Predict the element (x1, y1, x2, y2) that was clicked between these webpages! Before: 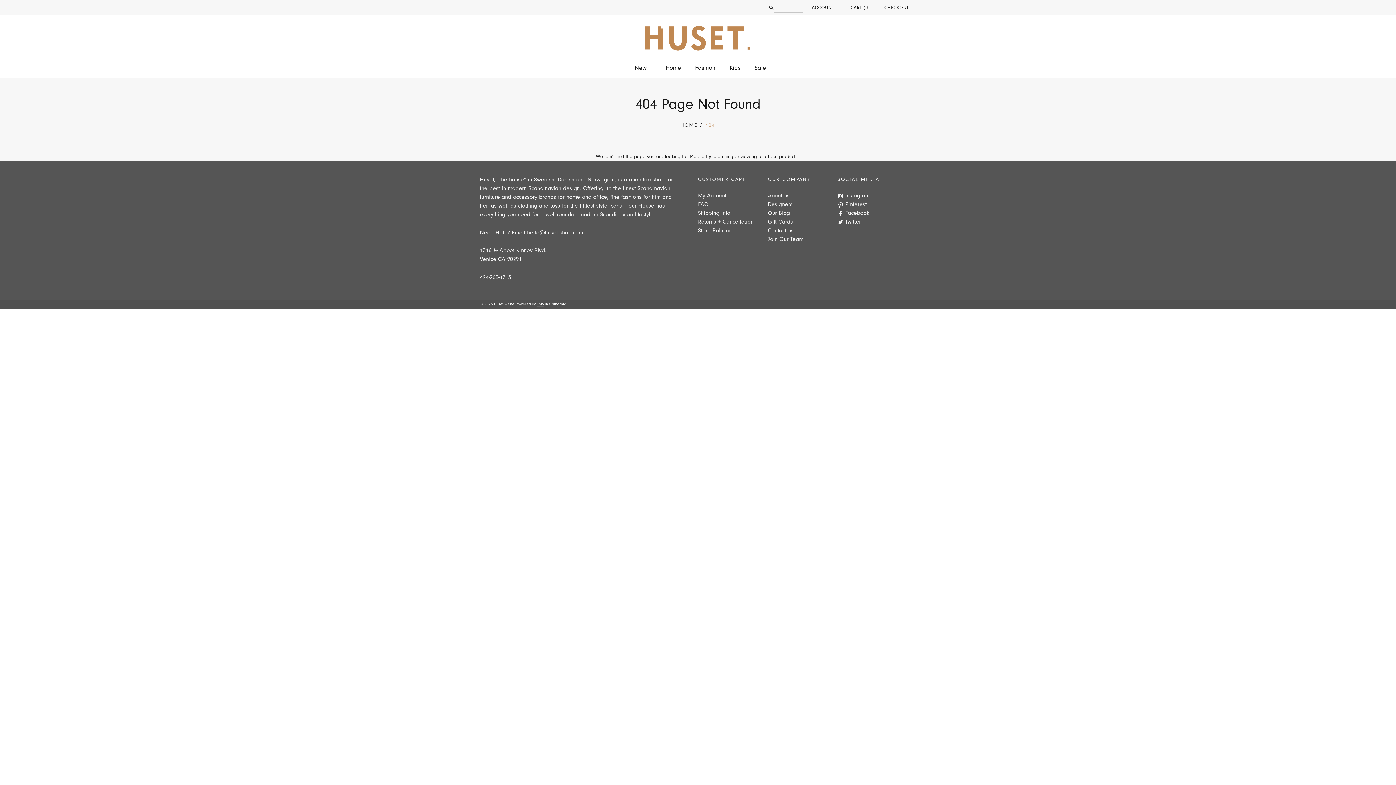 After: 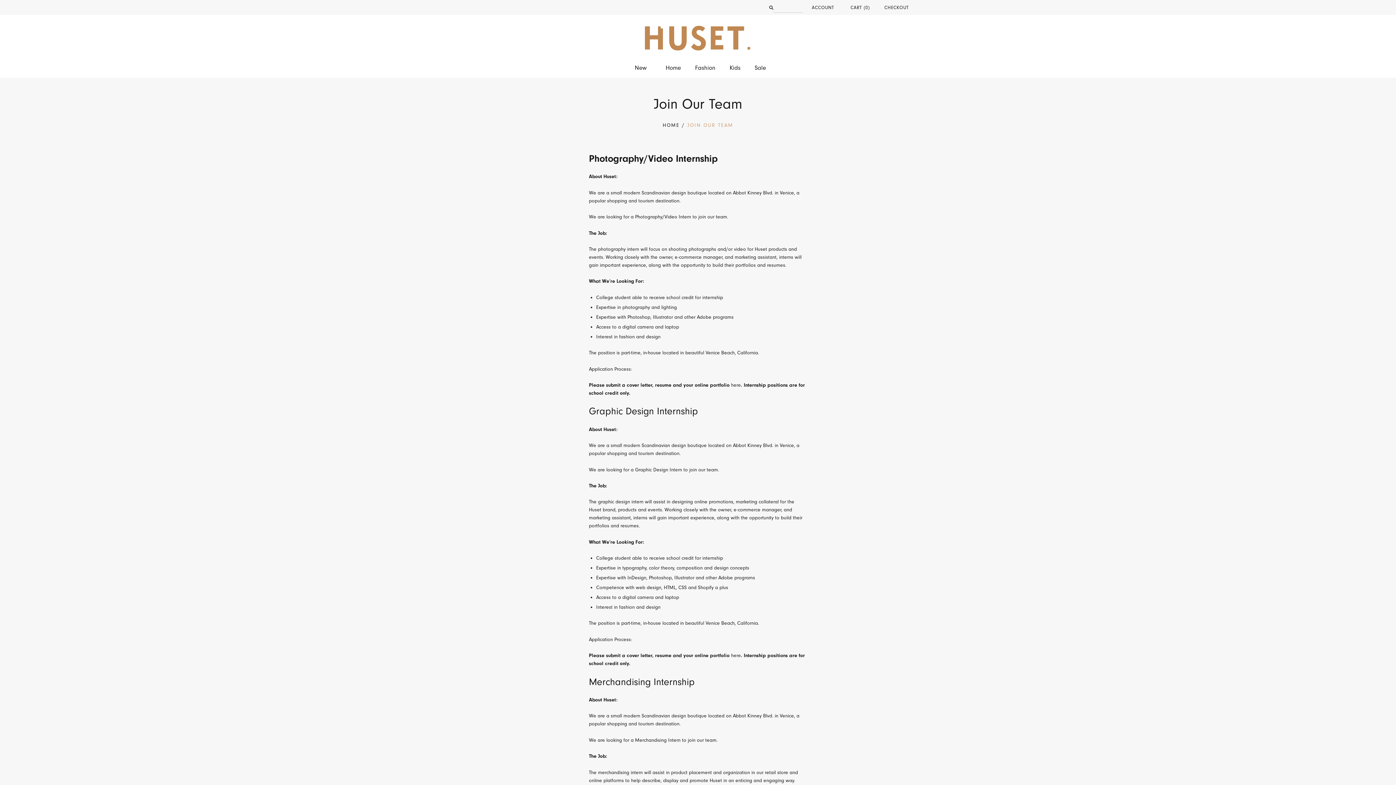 Action: bbox: (768, 236, 803, 242) label: Join Our Team